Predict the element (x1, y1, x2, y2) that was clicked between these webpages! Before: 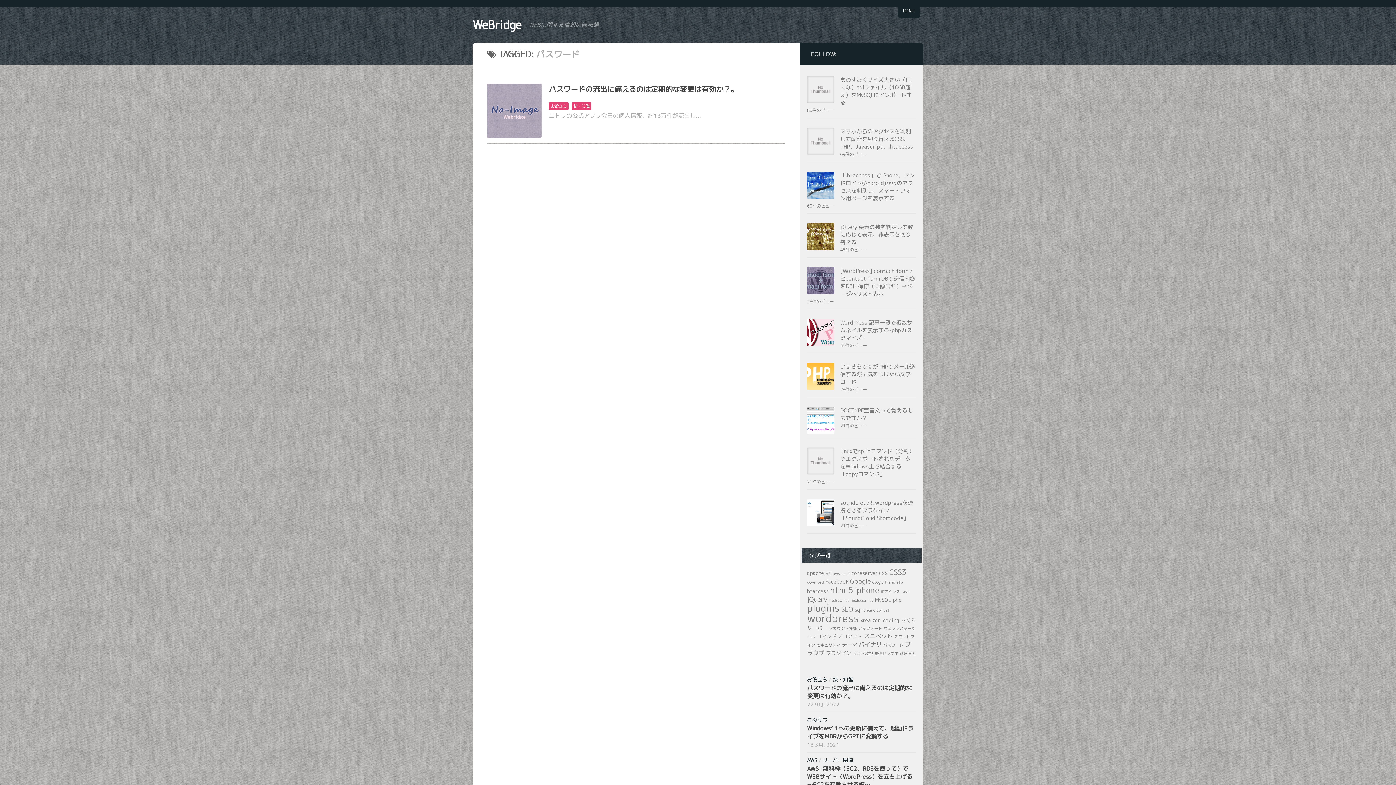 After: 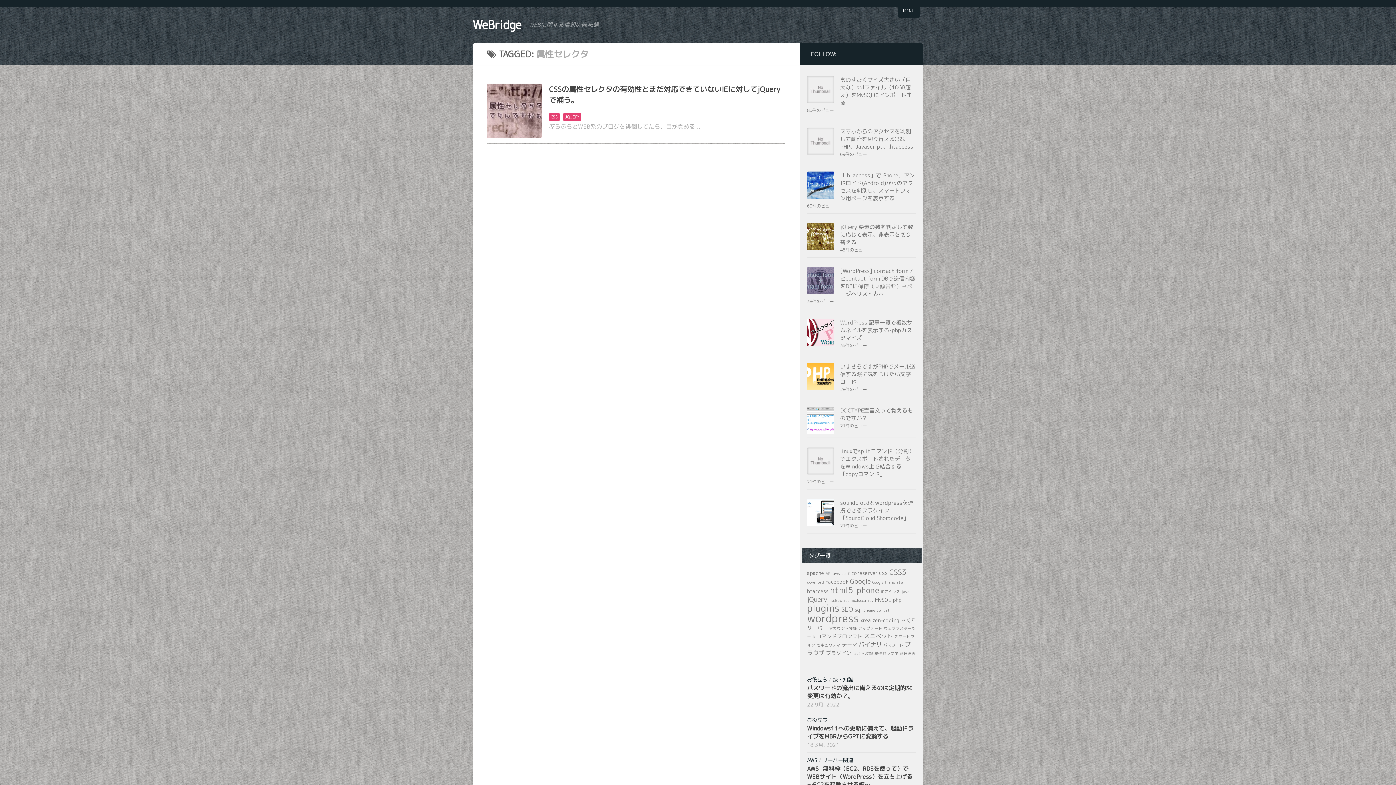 Action: label: 属性セレクタ (1個の項目) bbox: (874, 651, 898, 656)